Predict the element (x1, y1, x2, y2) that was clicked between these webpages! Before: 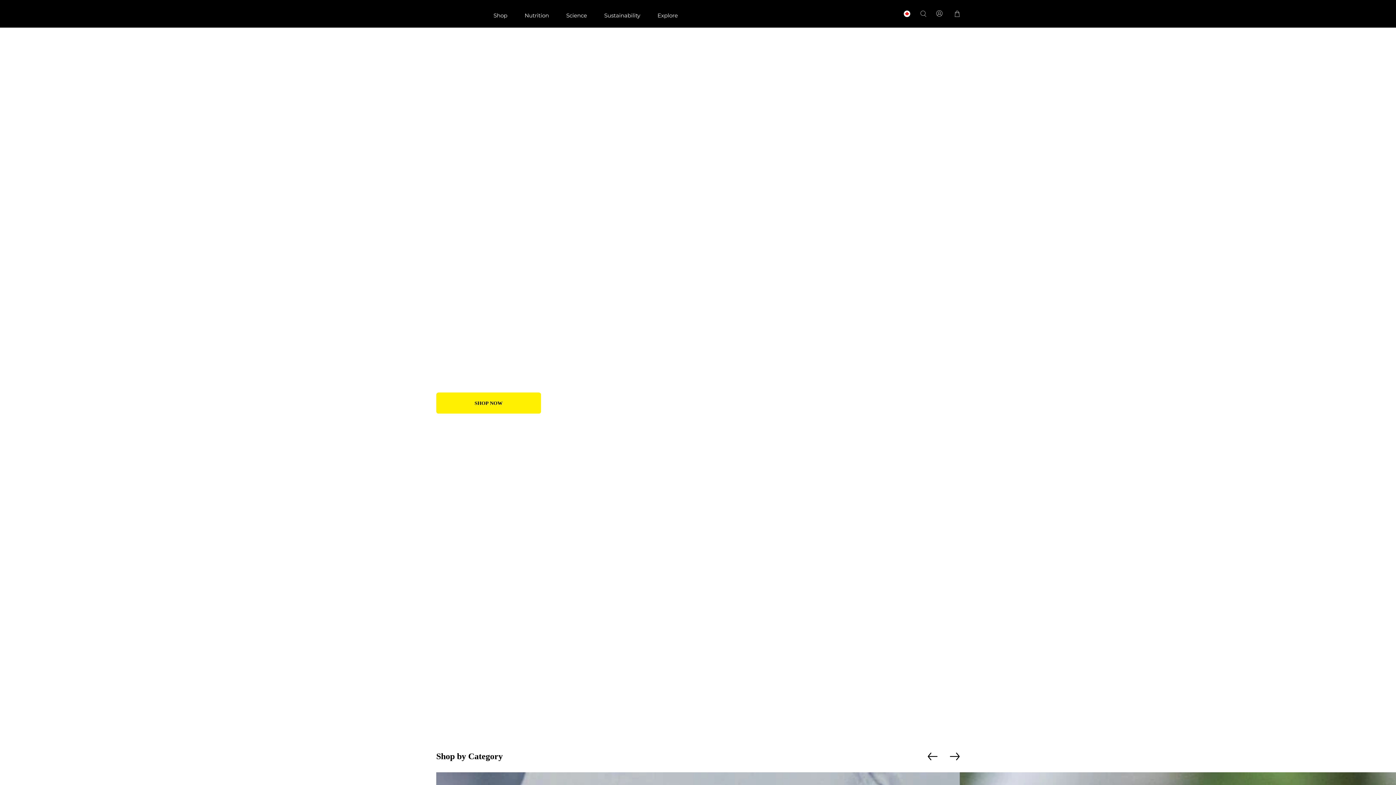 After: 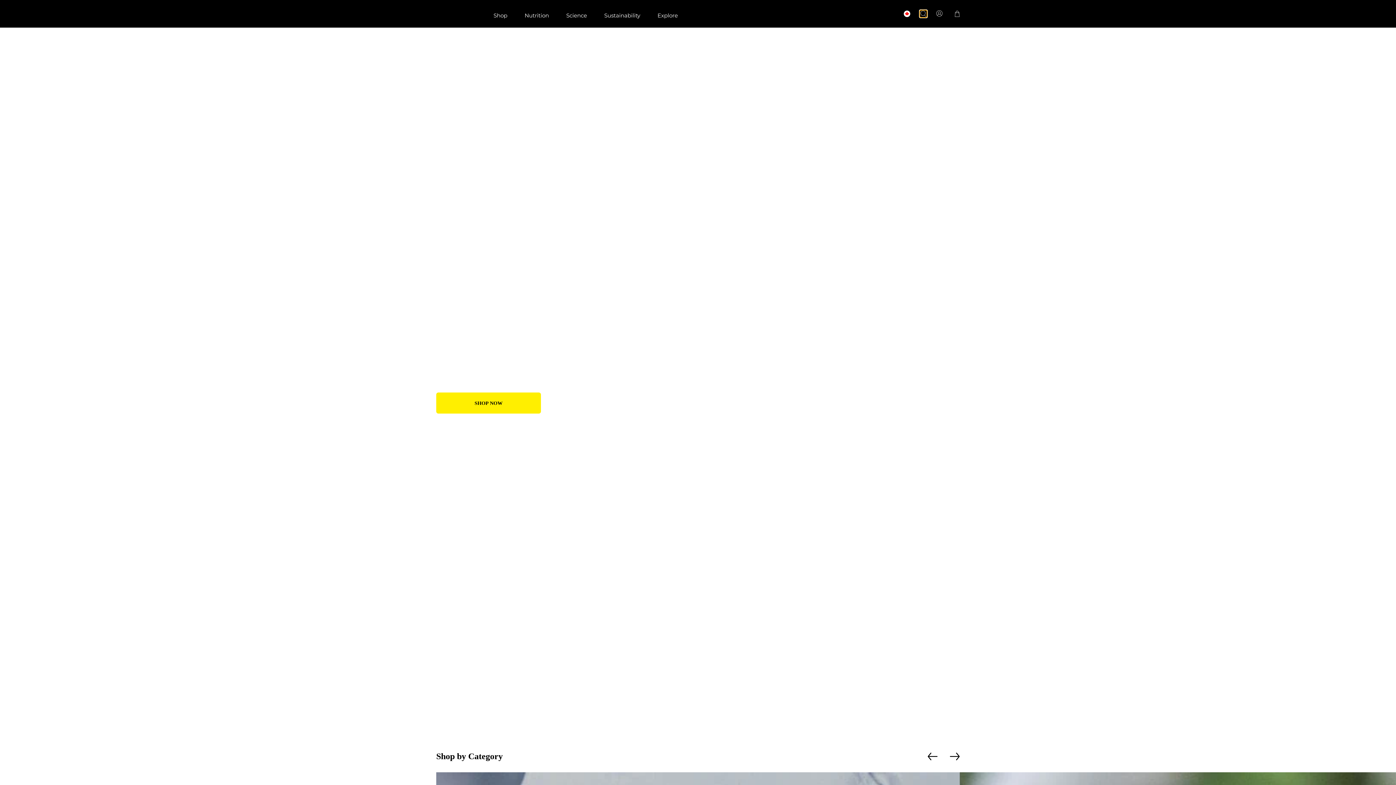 Action: bbox: (920, 10, 927, 17)